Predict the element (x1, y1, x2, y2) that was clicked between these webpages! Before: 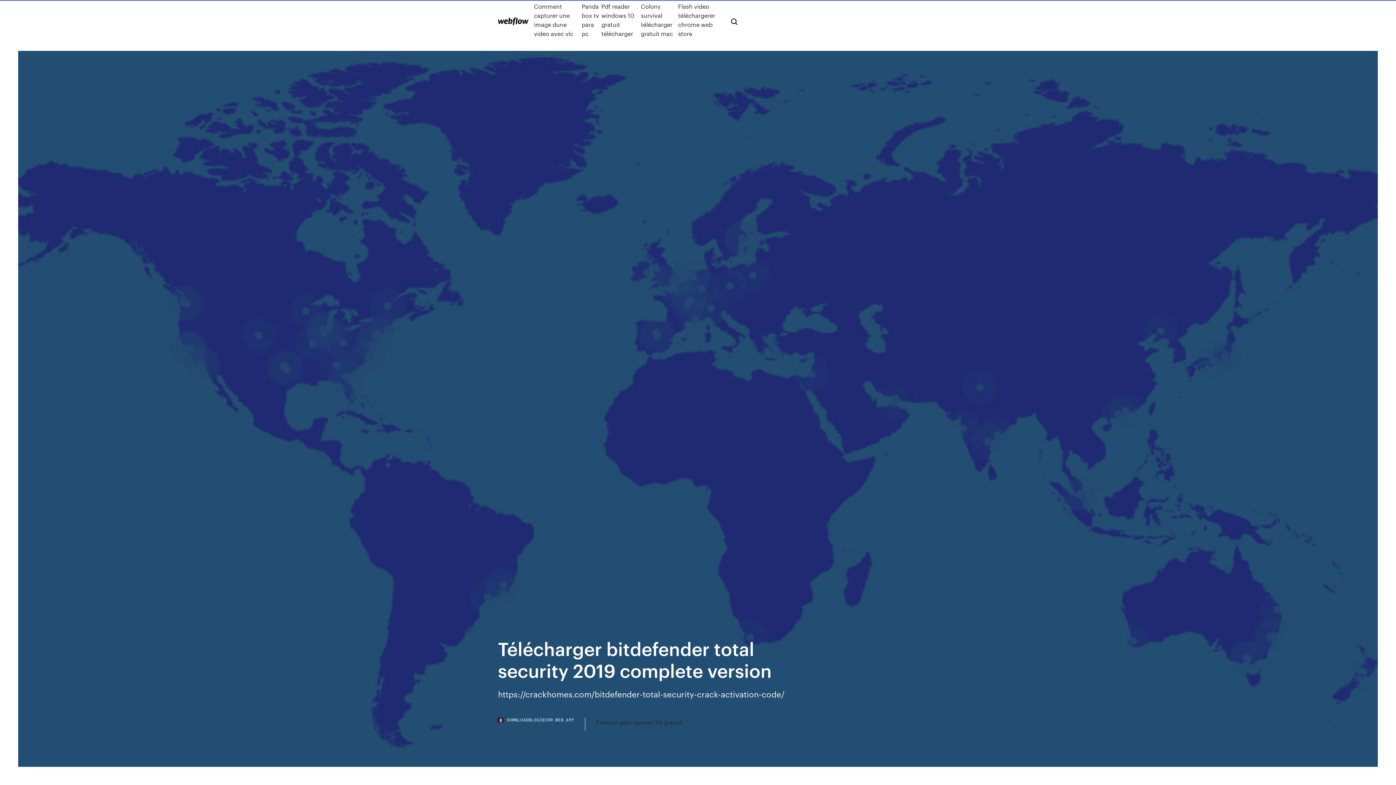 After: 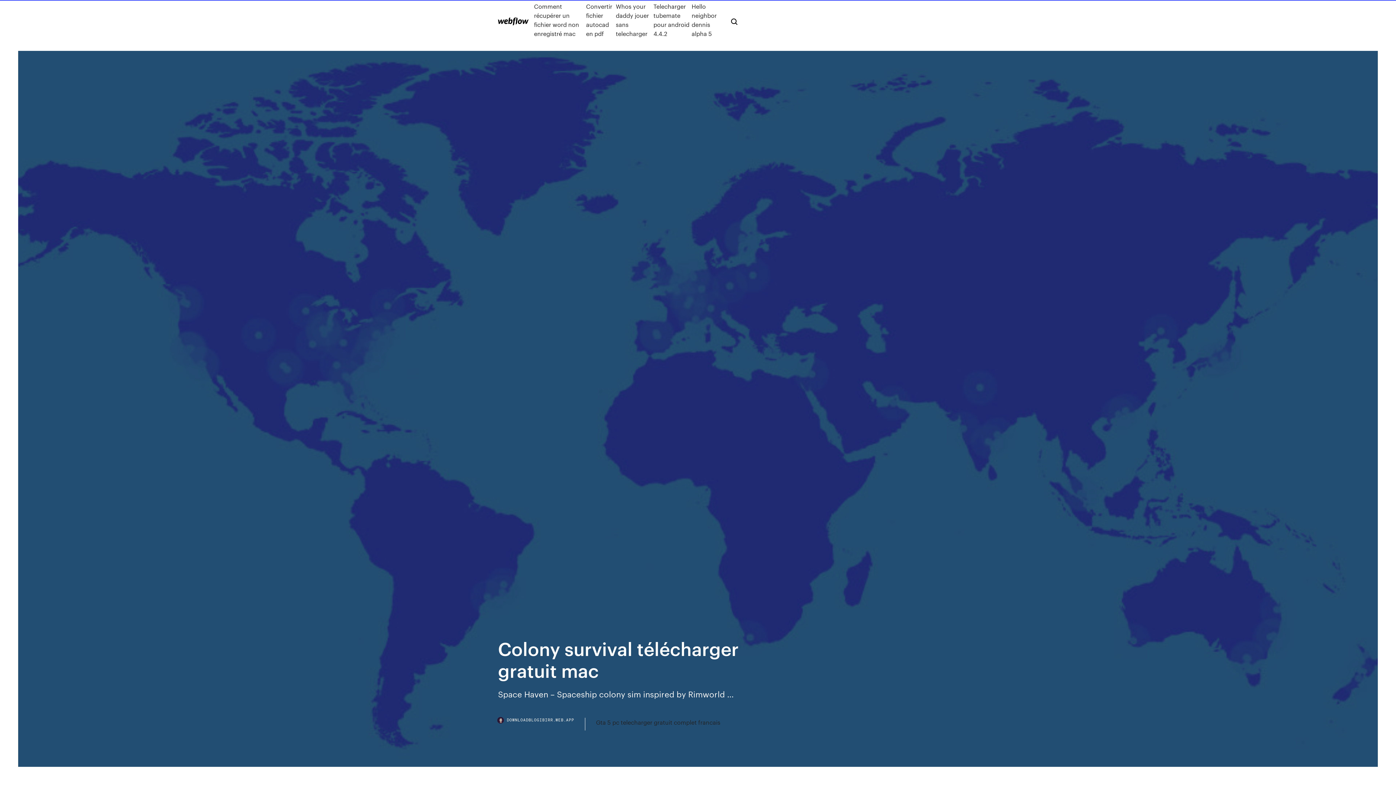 Action: label: Colony survival télécharger gratuit mac bbox: (641, 1, 678, 38)